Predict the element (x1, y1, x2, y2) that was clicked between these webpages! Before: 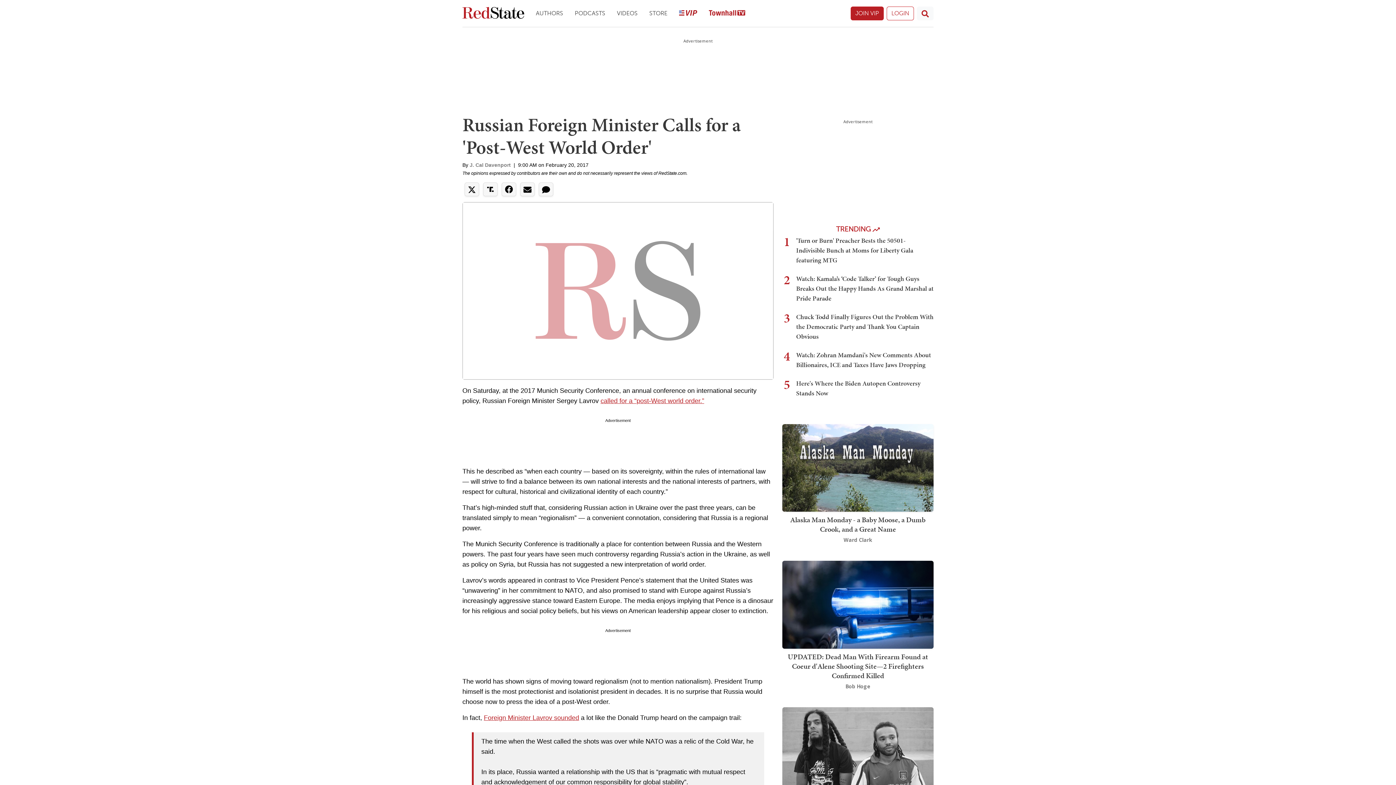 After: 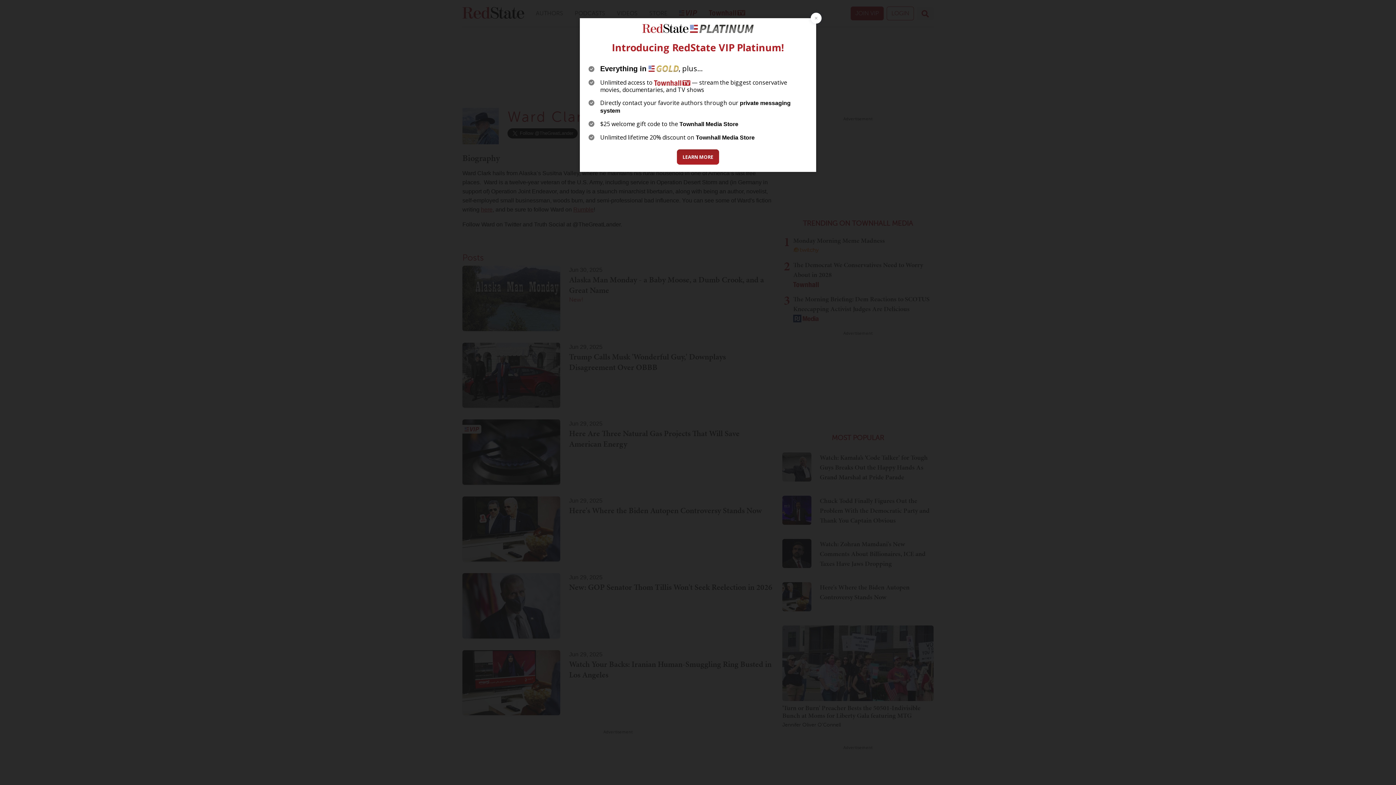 Action: label: Ward Clark bbox: (843, 536, 872, 543)